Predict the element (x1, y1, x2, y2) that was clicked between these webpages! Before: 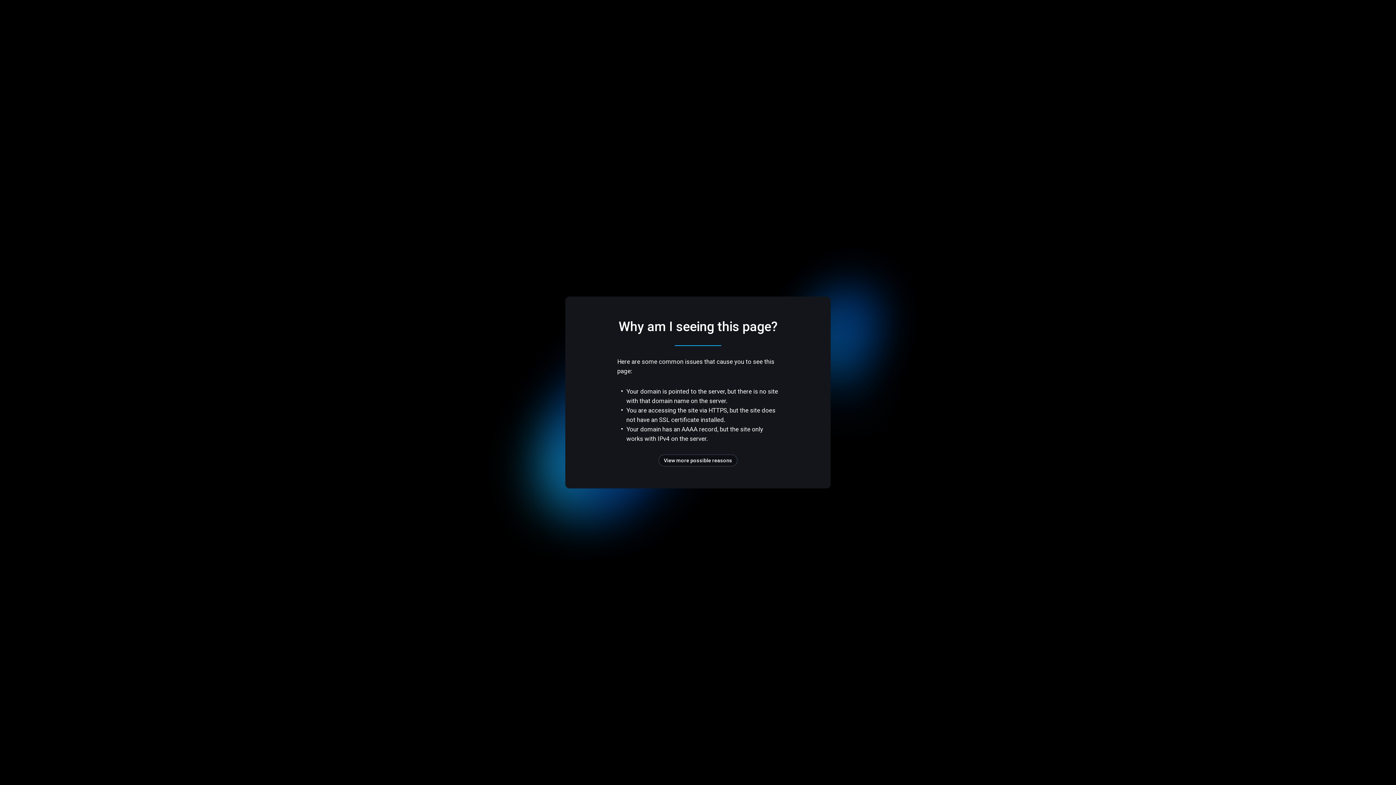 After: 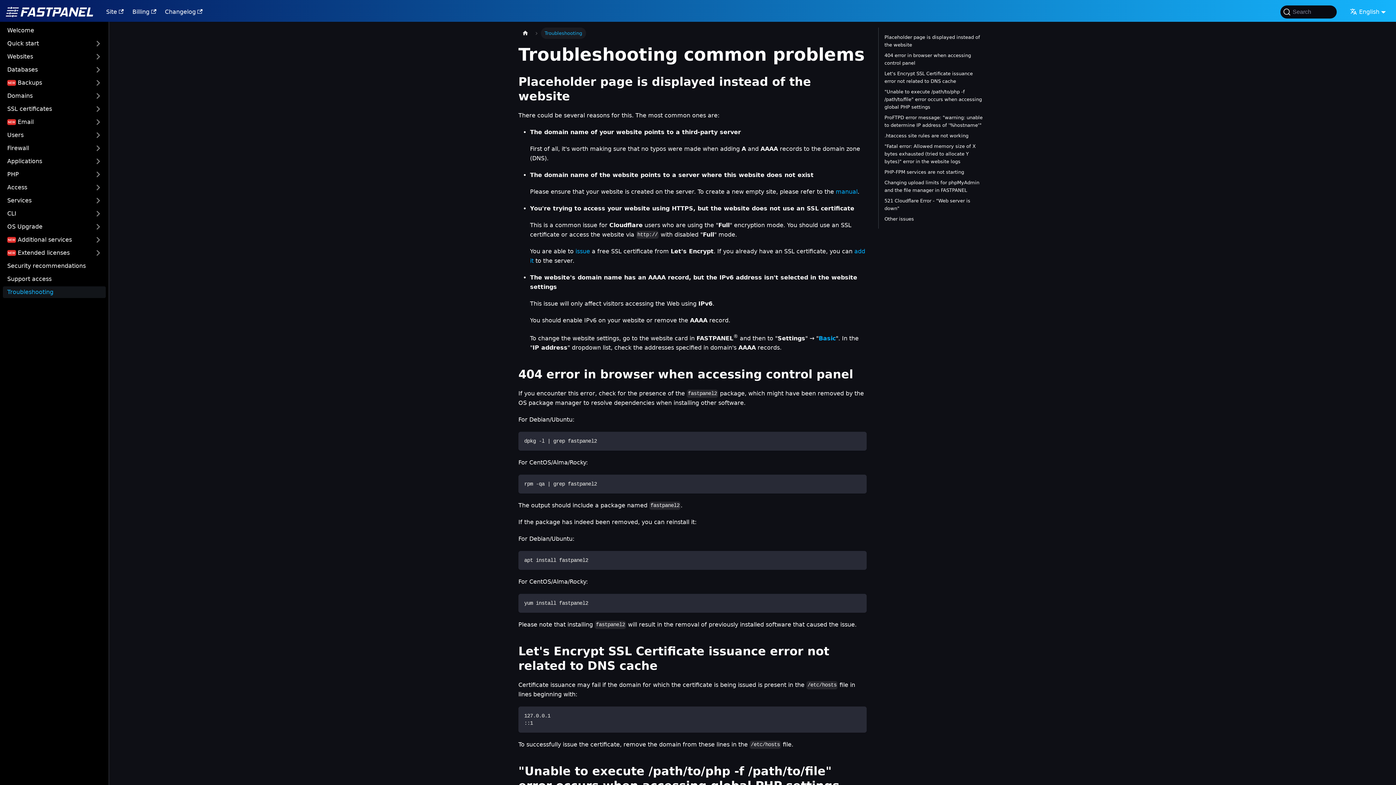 Action: bbox: (658, 454, 737, 466) label: View more possible reasons